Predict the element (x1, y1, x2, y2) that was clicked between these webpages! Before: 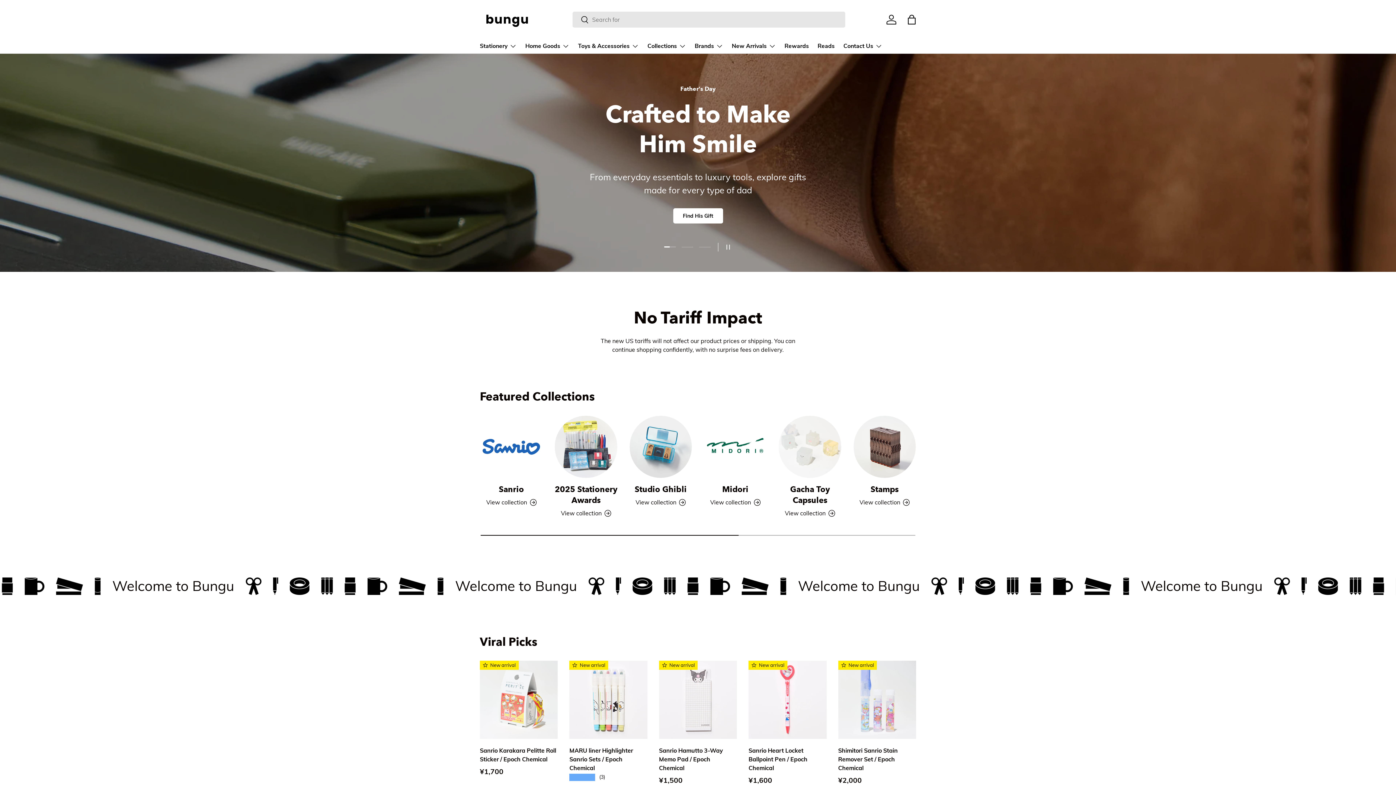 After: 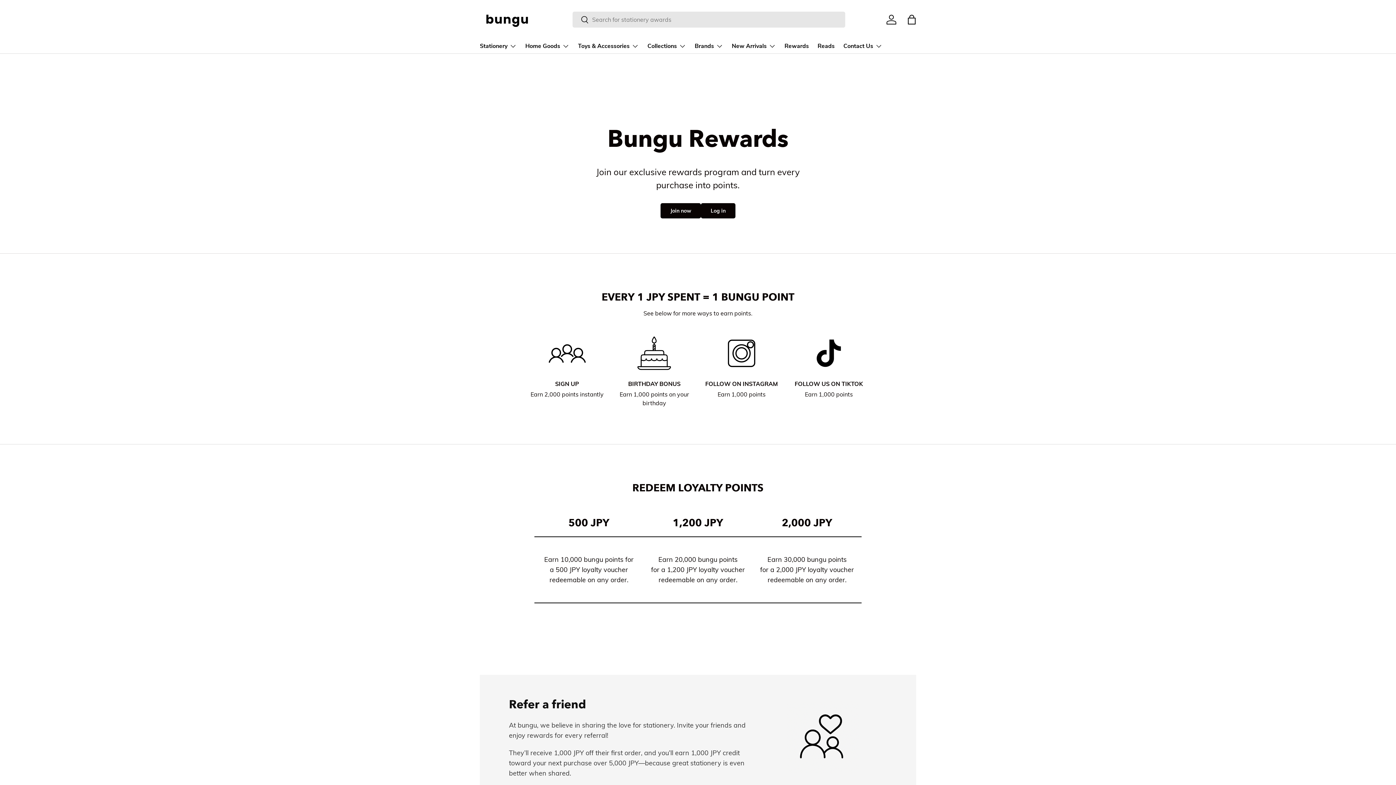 Action: bbox: (784, 39, 809, 53) label: Rewards